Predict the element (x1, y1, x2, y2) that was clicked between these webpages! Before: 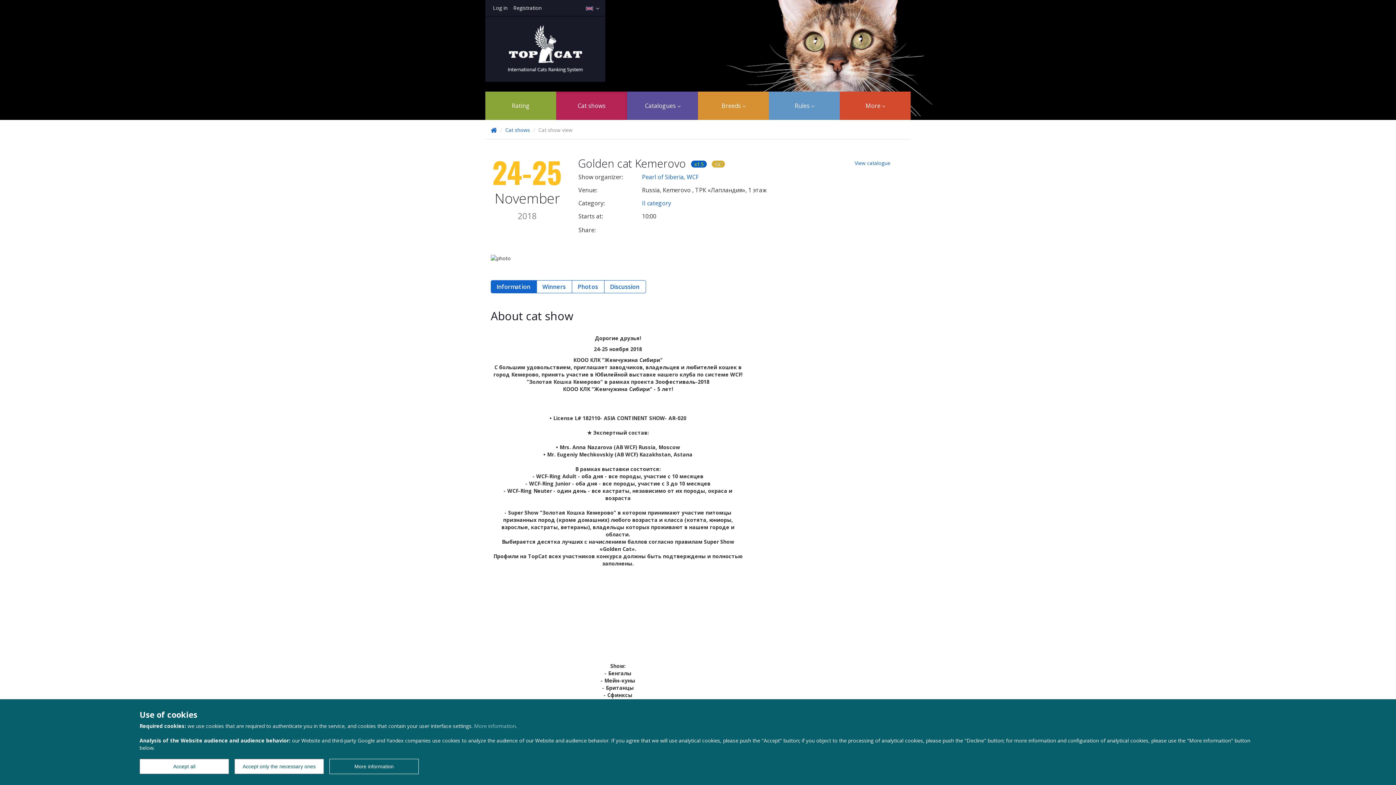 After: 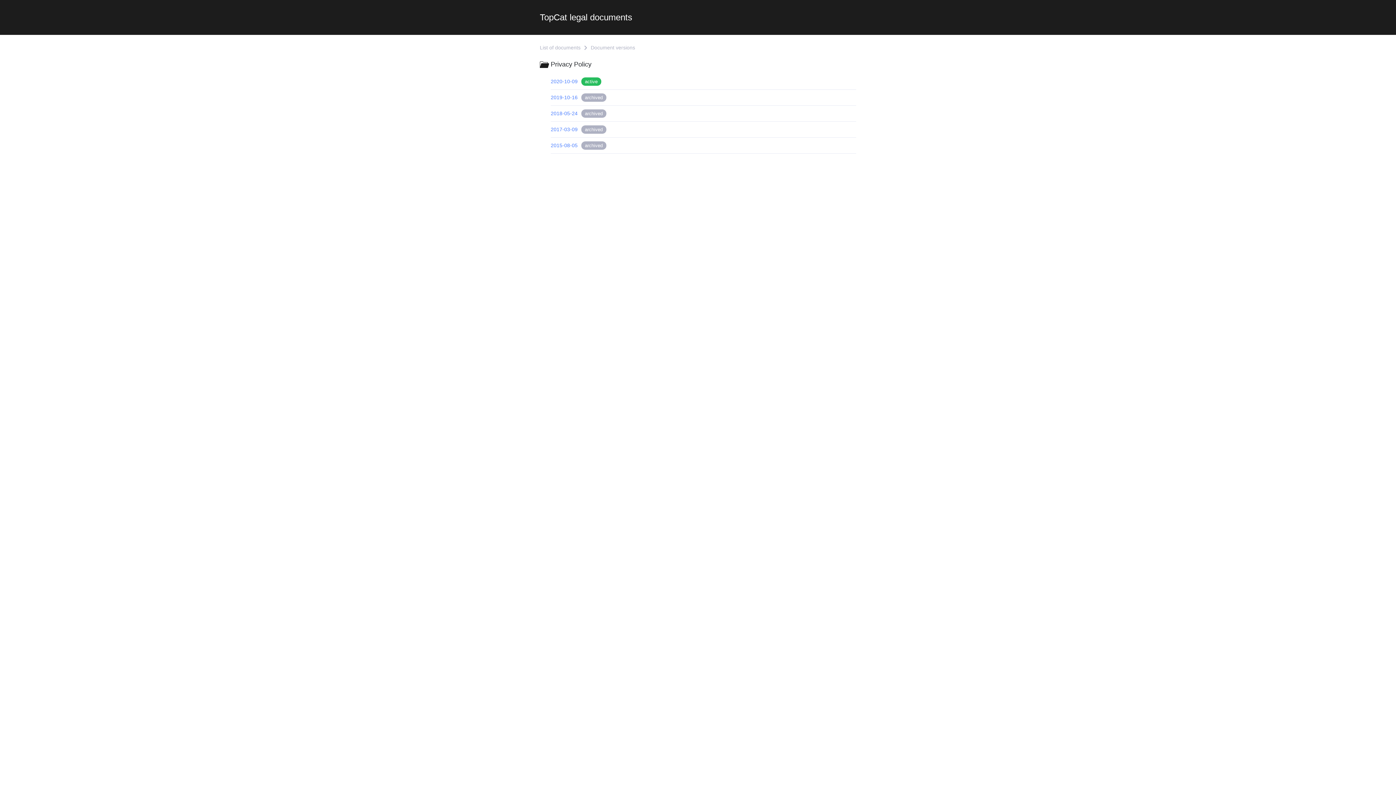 Action: label: More information bbox: (474, 722, 516, 729)